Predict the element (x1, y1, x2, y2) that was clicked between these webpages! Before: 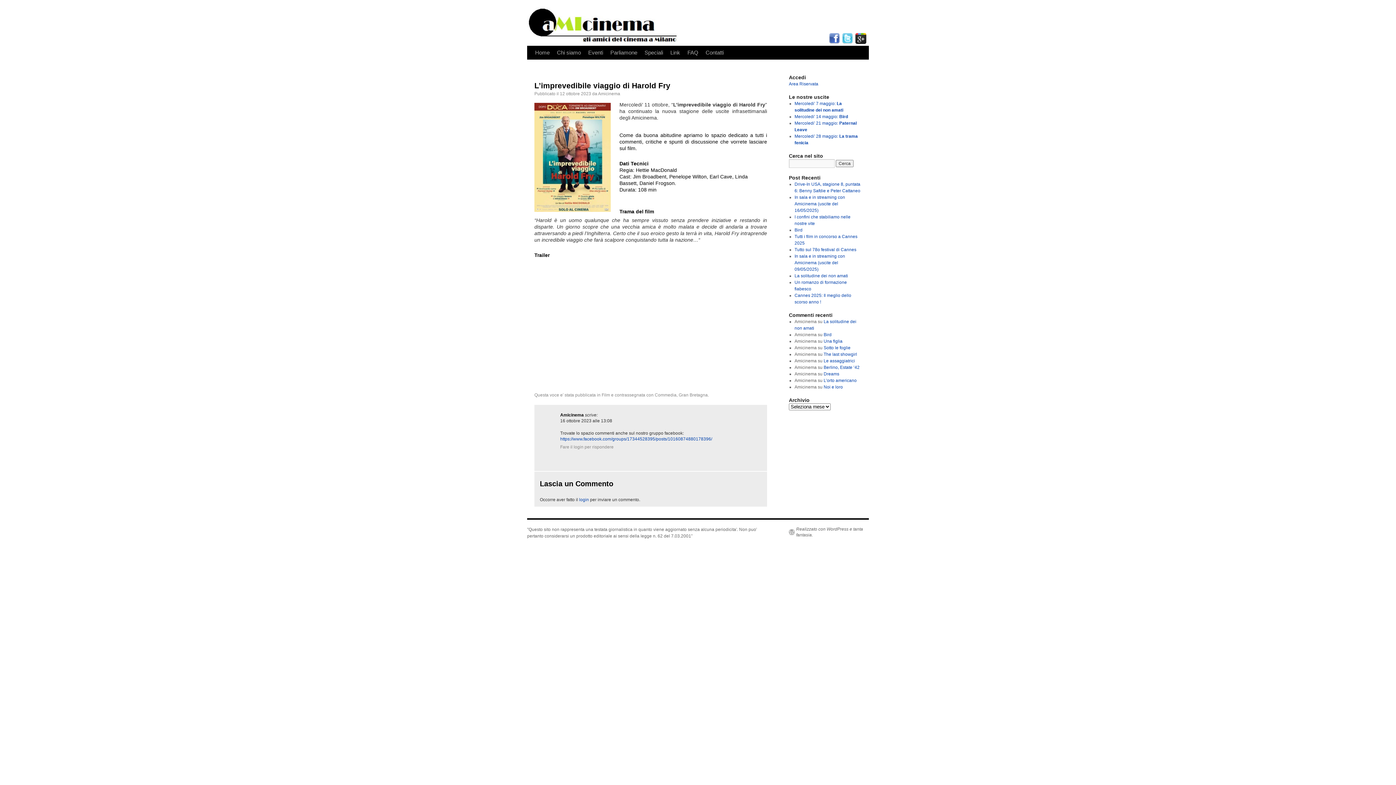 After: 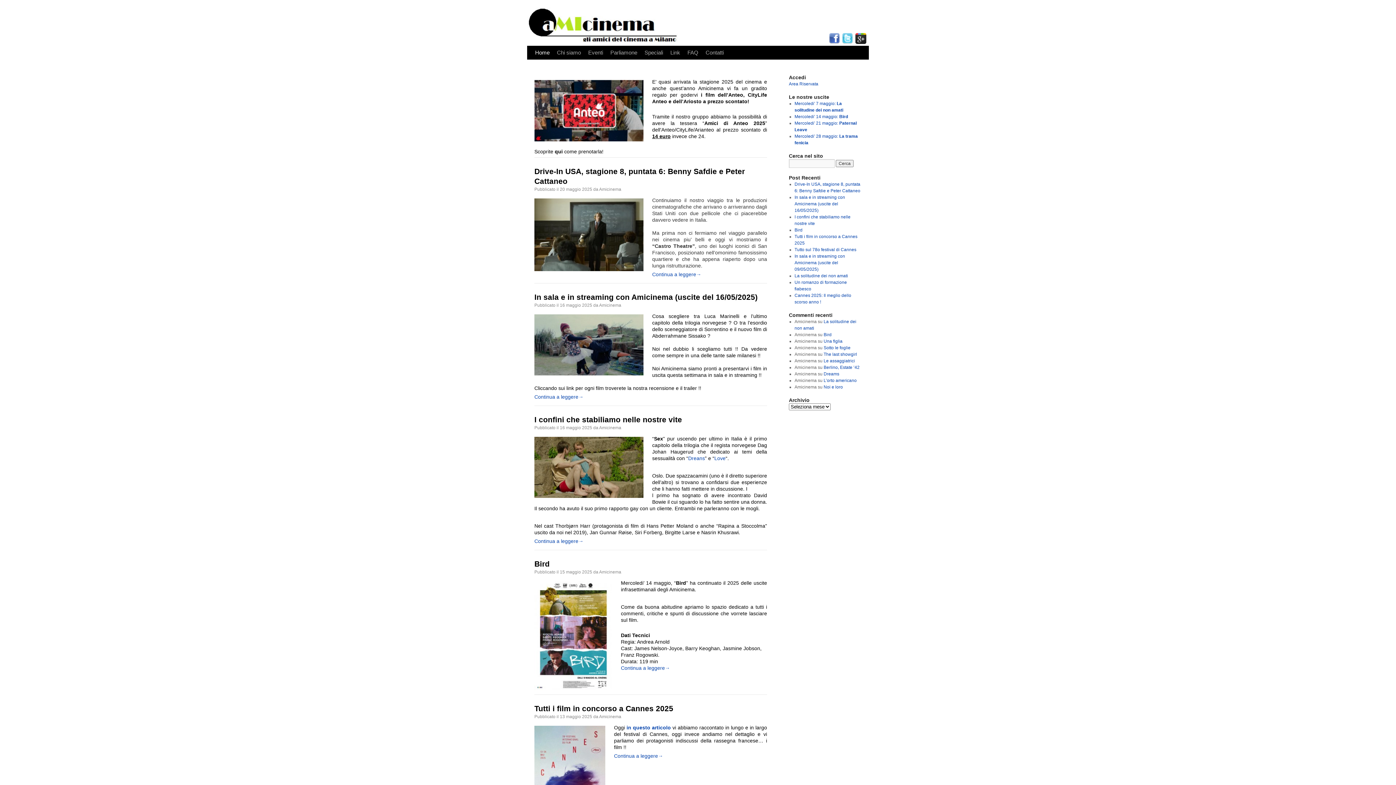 Action: label: Home bbox: (531, 45, 553, 59)